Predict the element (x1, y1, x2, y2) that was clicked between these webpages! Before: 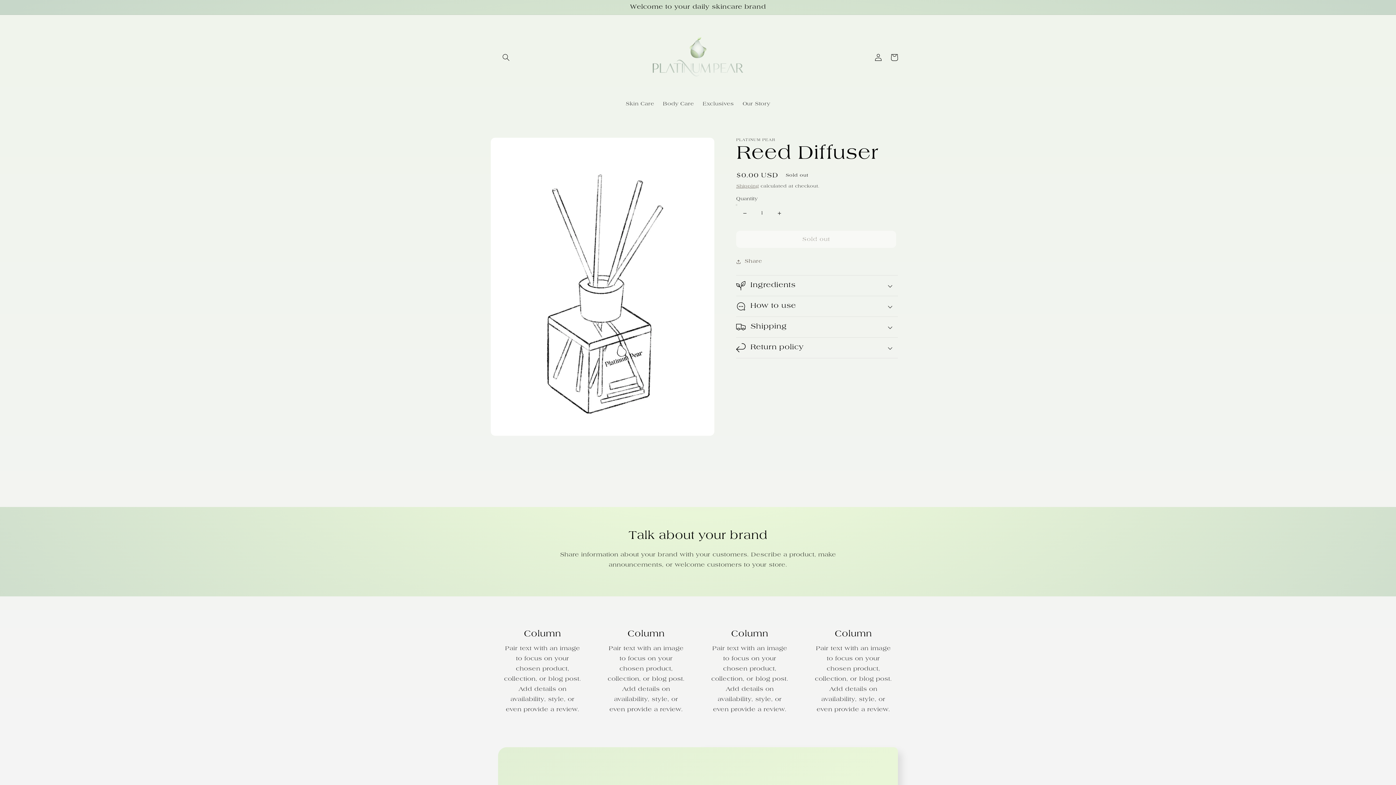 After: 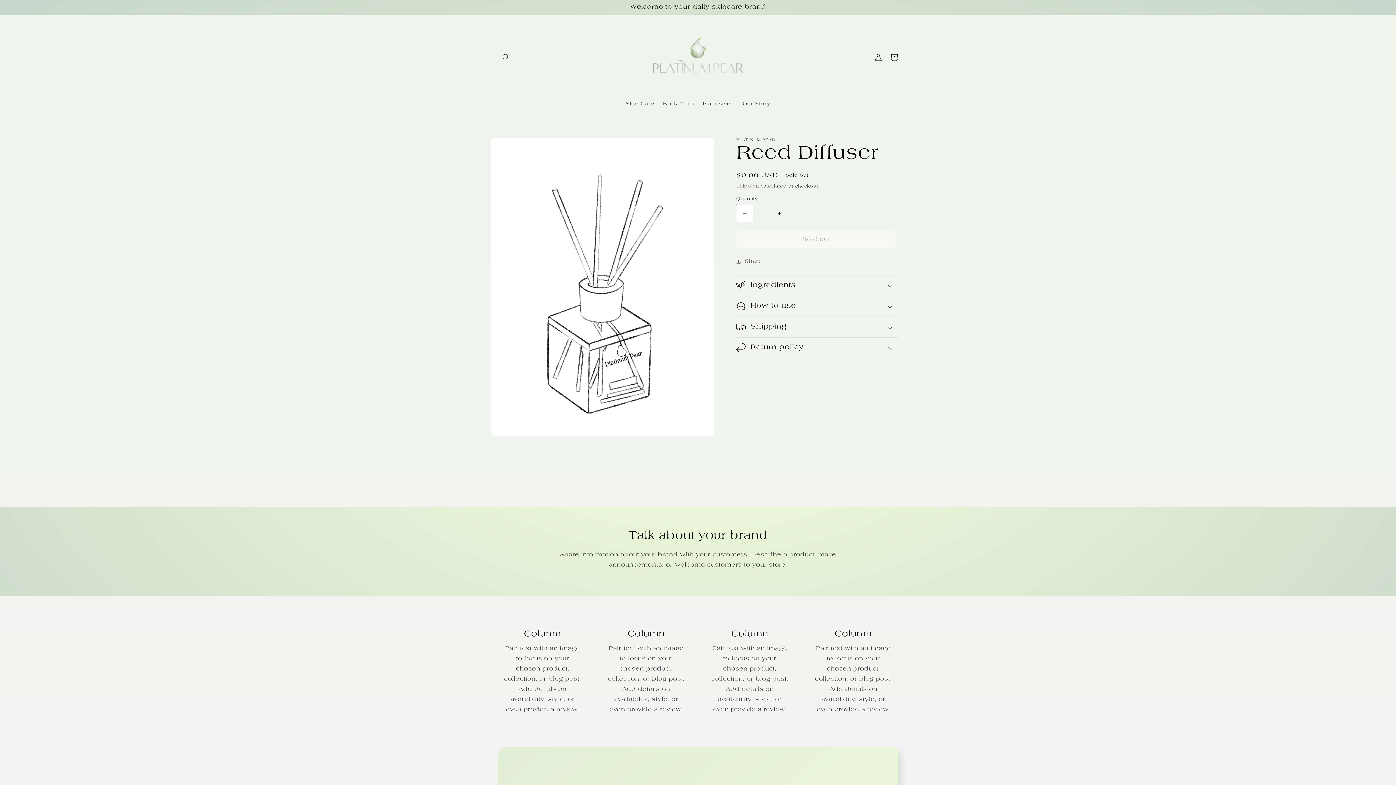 Action: bbox: (736, 204, 753, 221) label: Decrease quantity for Reed Diffuser